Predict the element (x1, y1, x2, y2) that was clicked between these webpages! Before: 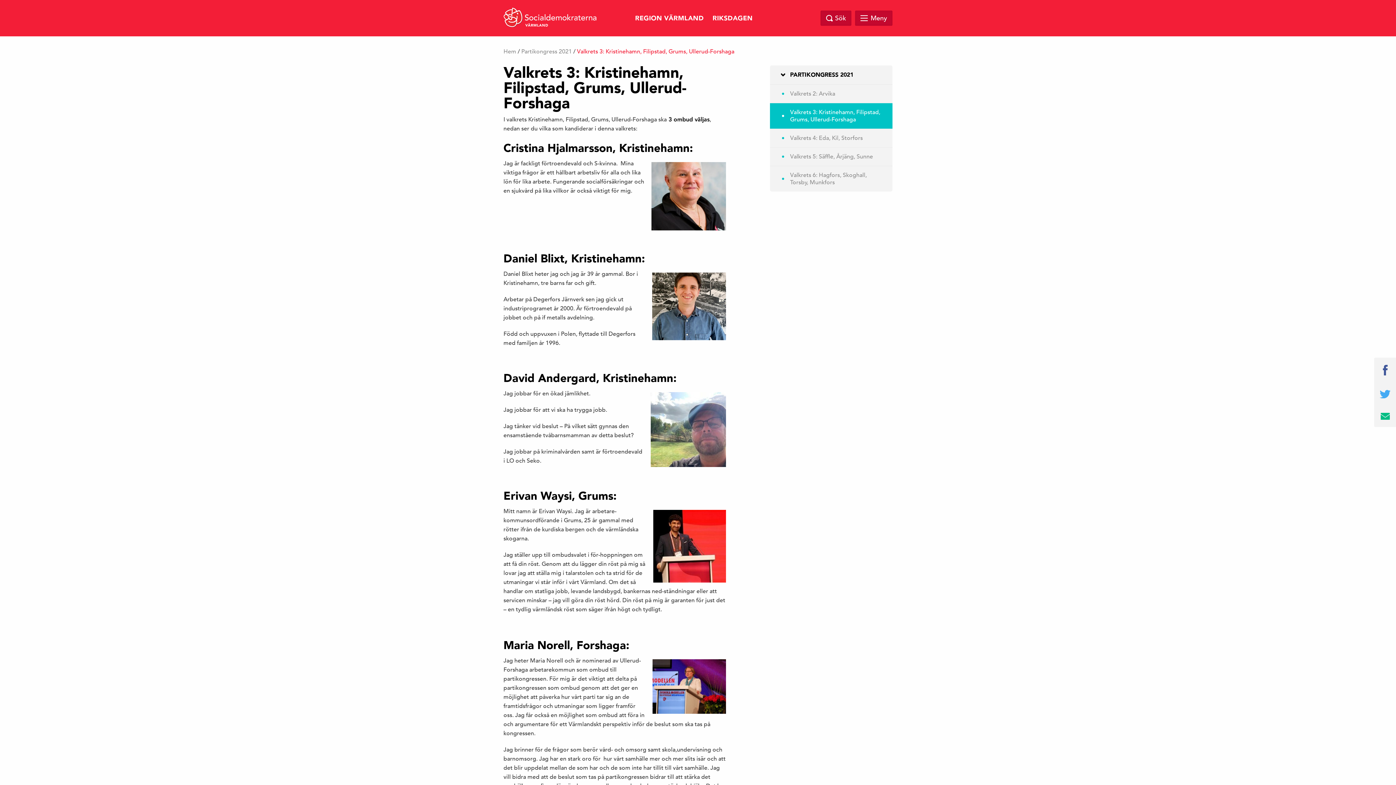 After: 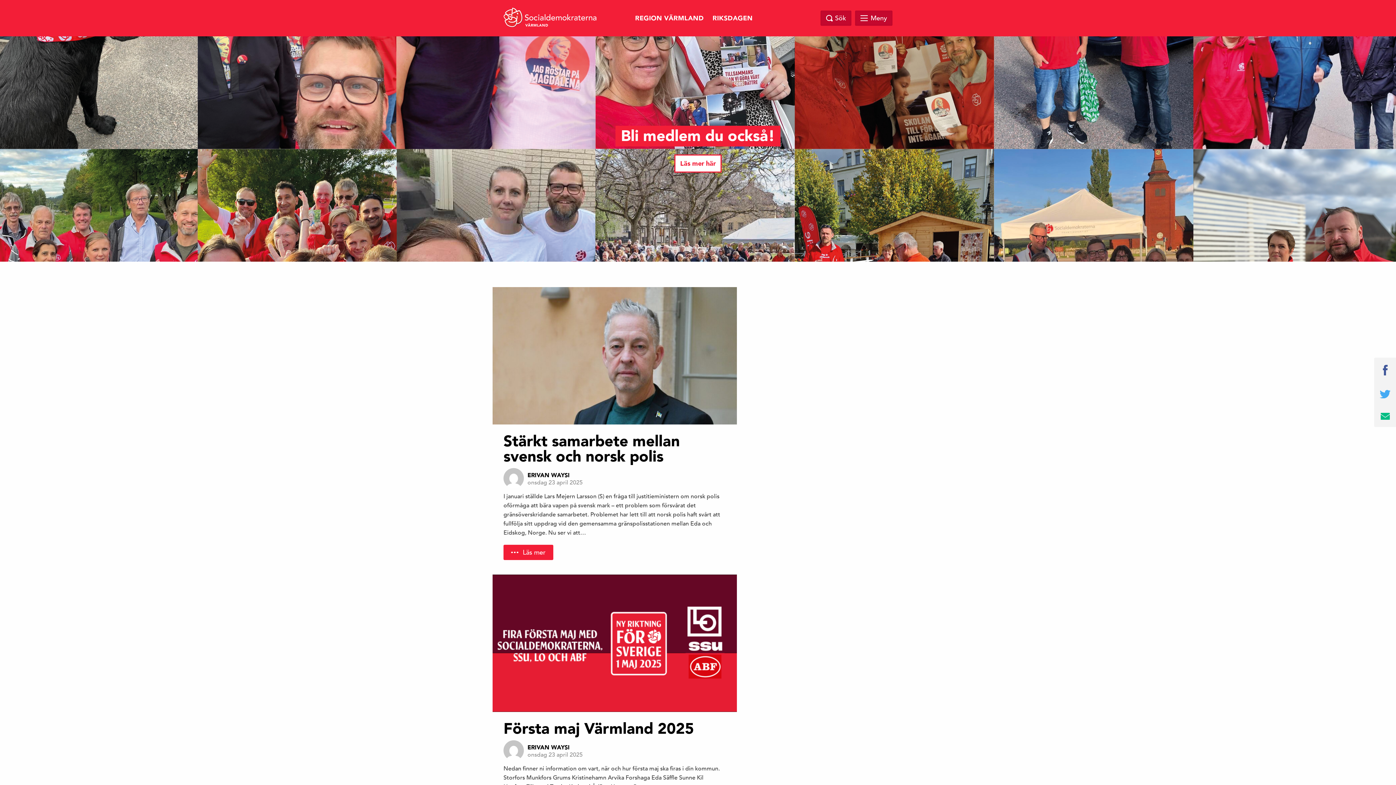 Action: label: Hem bbox: (503, 48, 516, 55)